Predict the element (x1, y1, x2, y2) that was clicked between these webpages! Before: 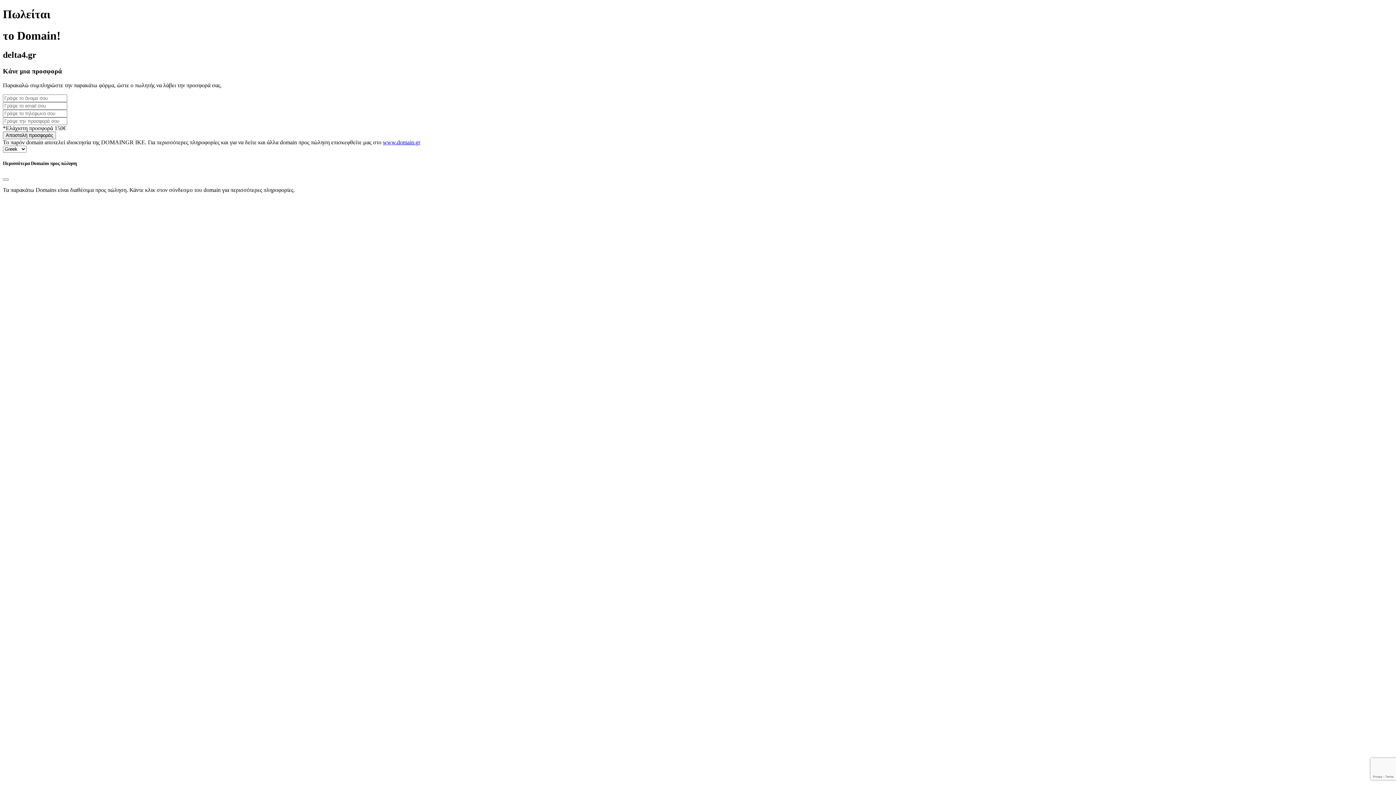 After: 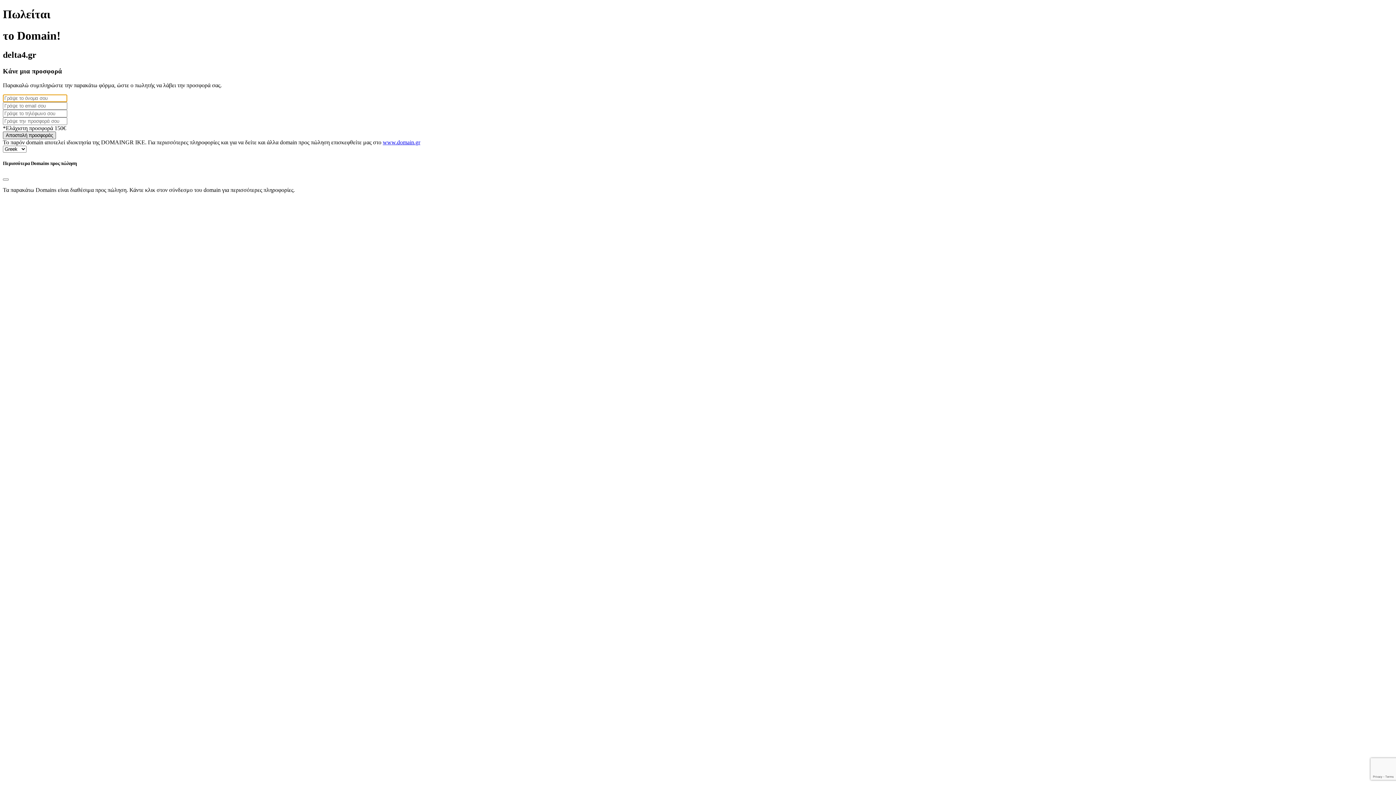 Action: bbox: (2, 131, 56, 139) label: Αποστολή προσφοράς